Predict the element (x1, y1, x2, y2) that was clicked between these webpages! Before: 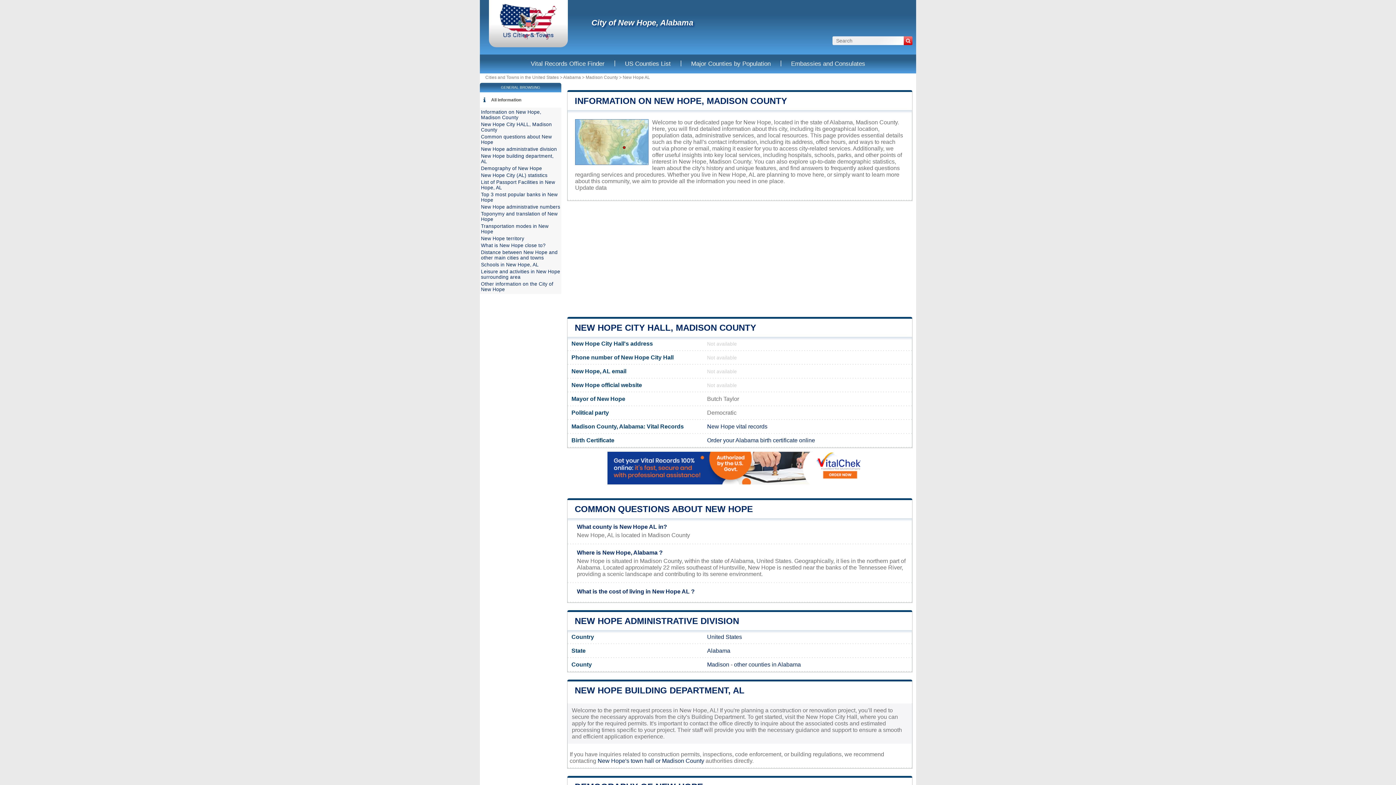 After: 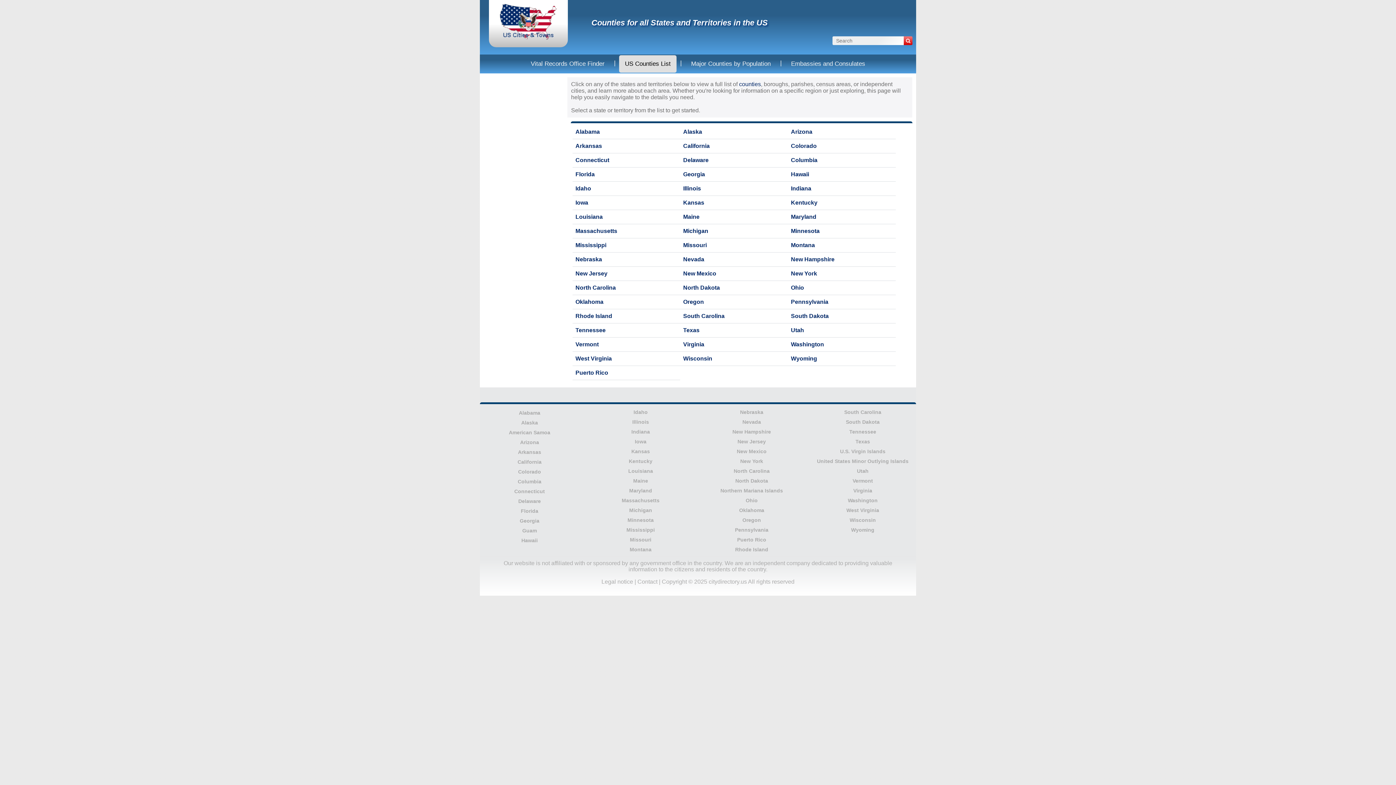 Action: label: US Counties List bbox: (619, 55, 676, 72)